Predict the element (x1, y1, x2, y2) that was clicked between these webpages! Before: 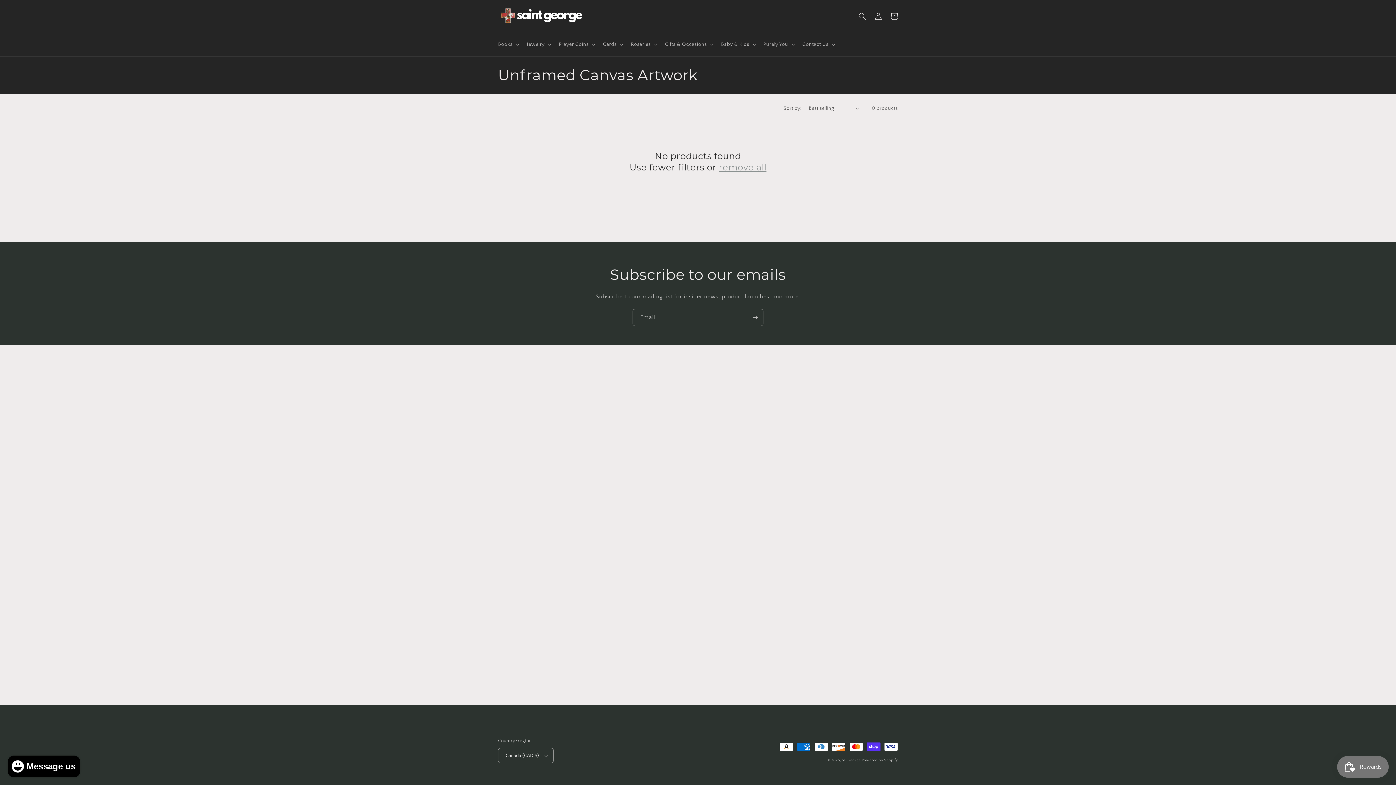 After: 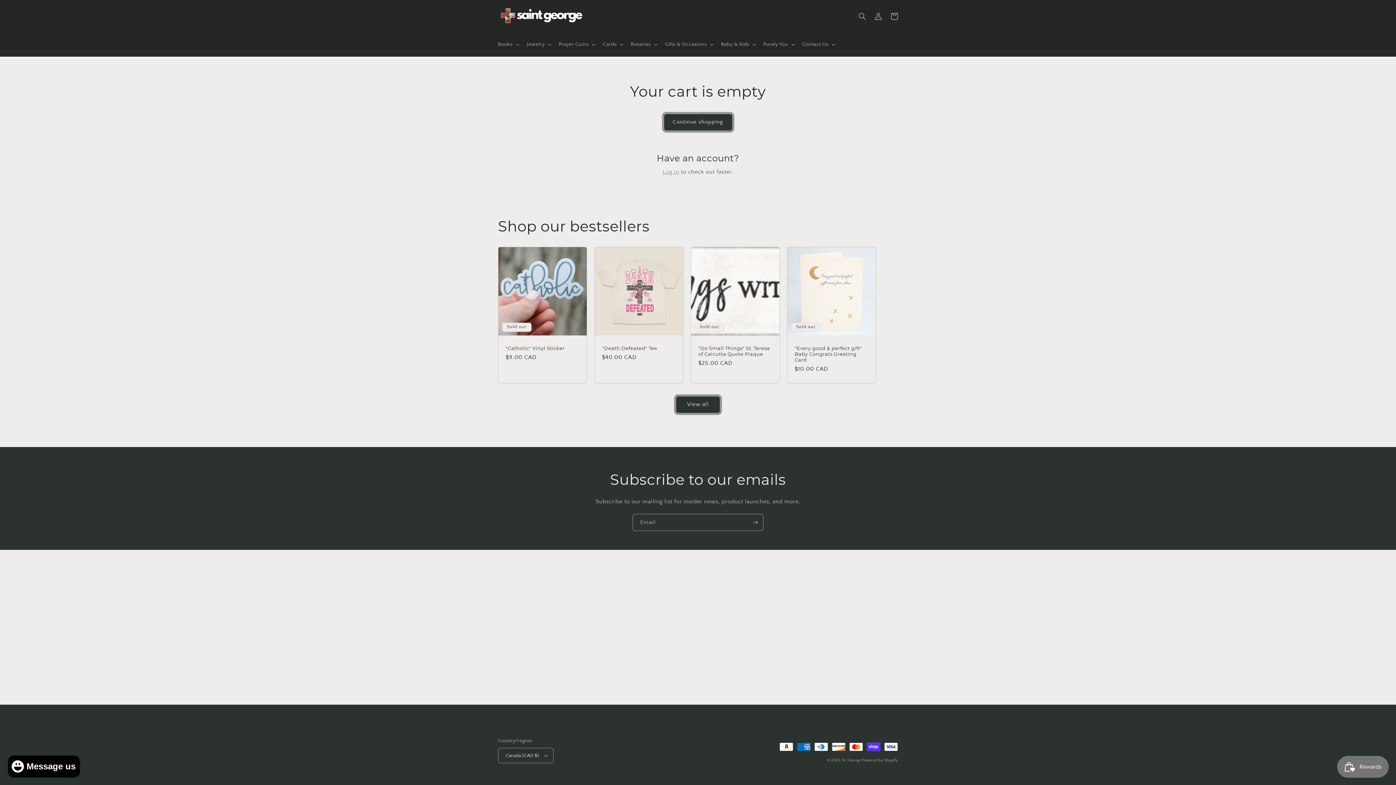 Action: bbox: (886, 8, 902, 24) label: Cart